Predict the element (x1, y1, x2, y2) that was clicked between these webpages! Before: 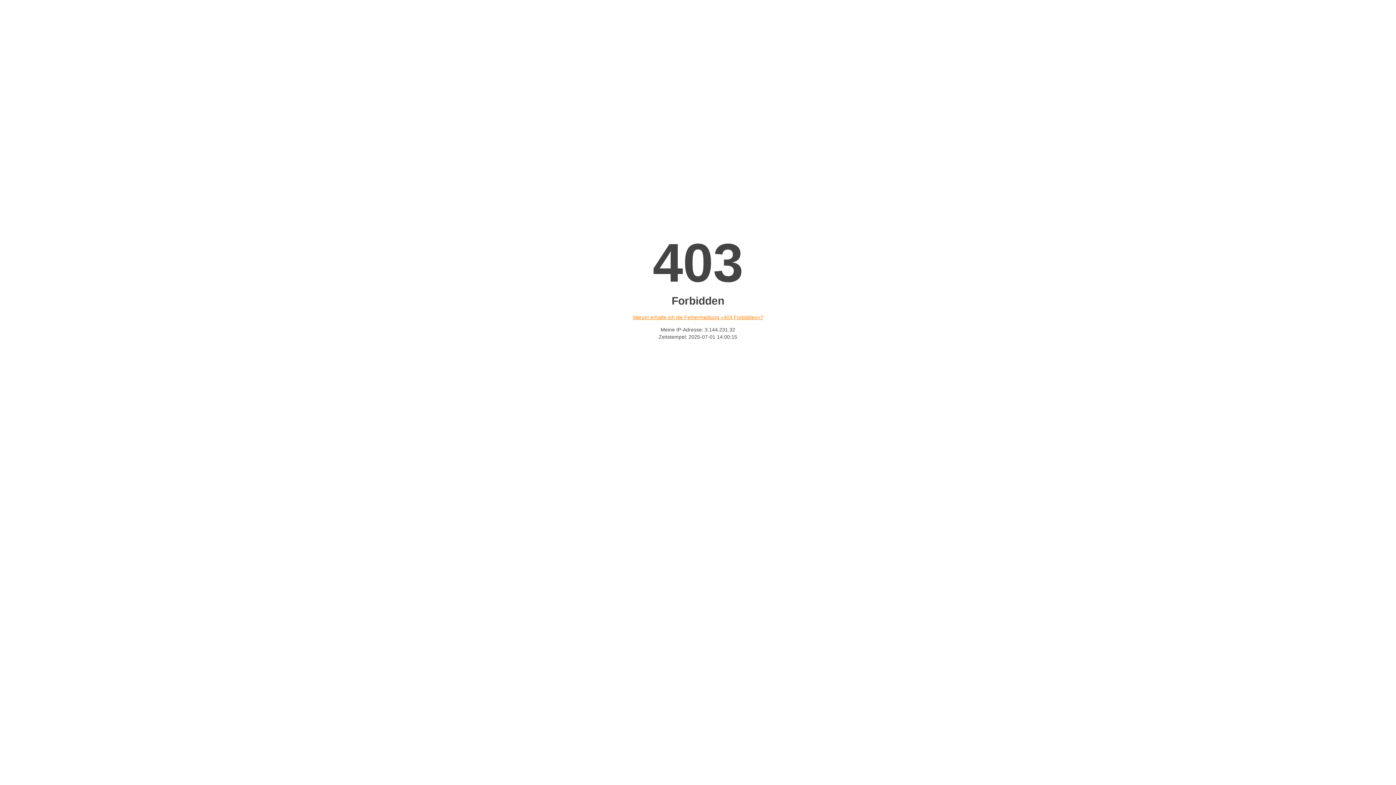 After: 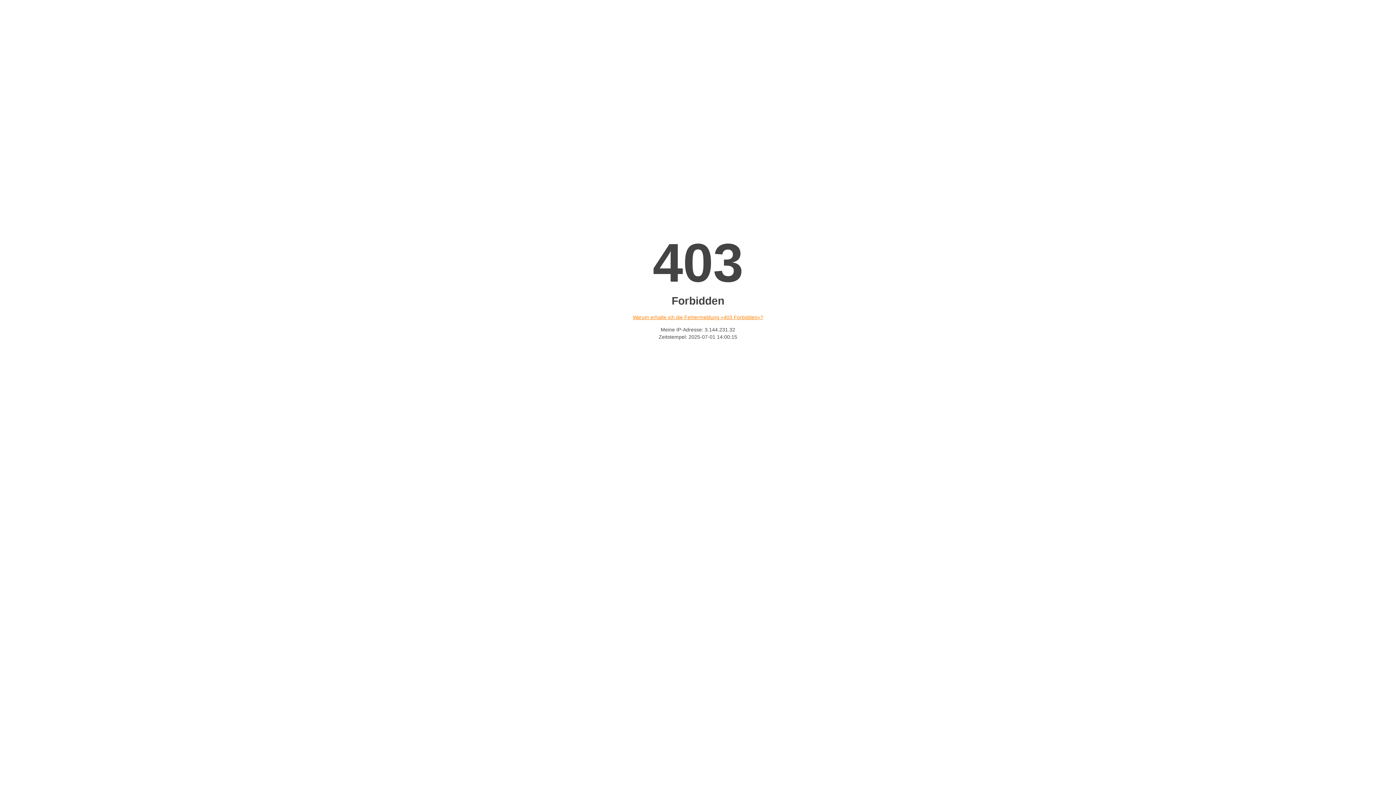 Action: label: Warum erhalte ich die Fehlermeldung «403 Forbidden»? bbox: (632, 314, 763, 320)